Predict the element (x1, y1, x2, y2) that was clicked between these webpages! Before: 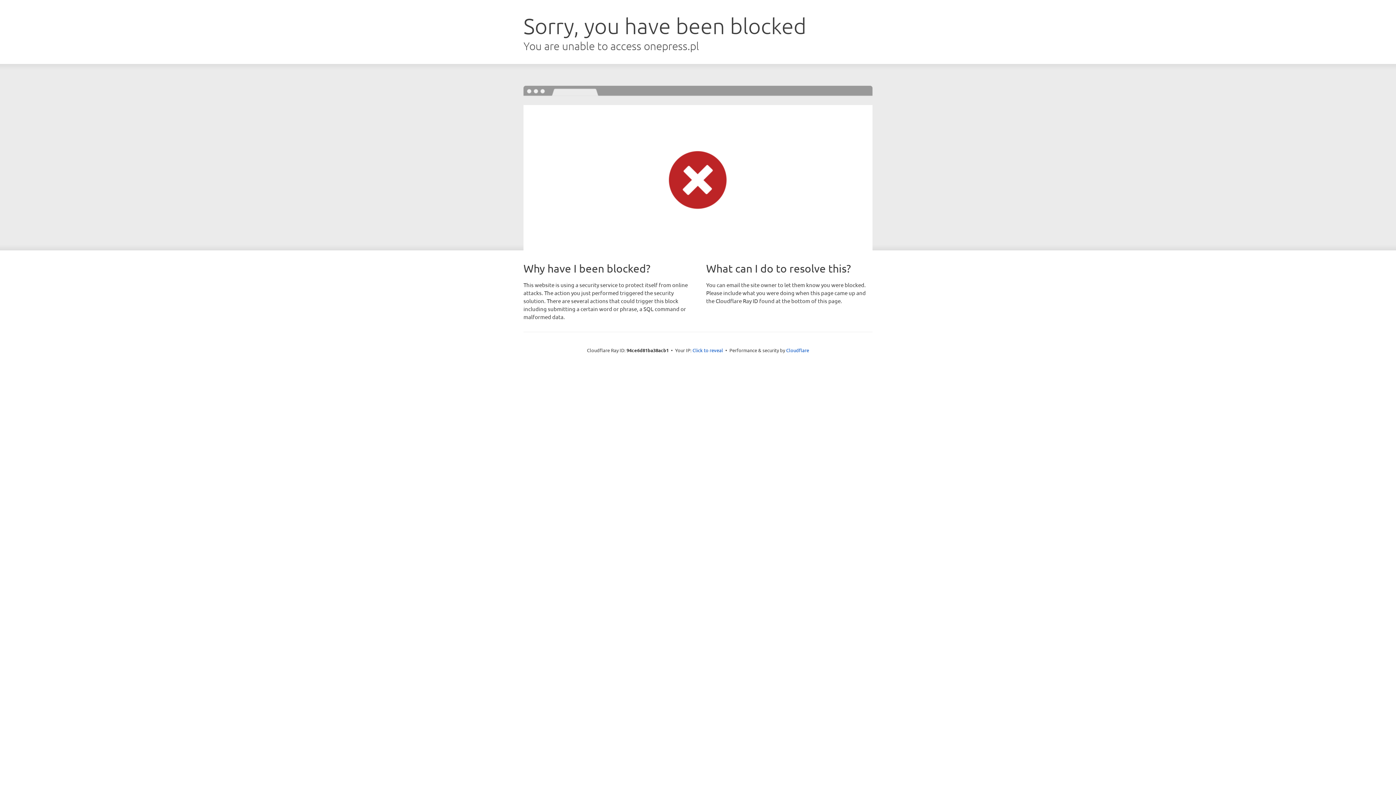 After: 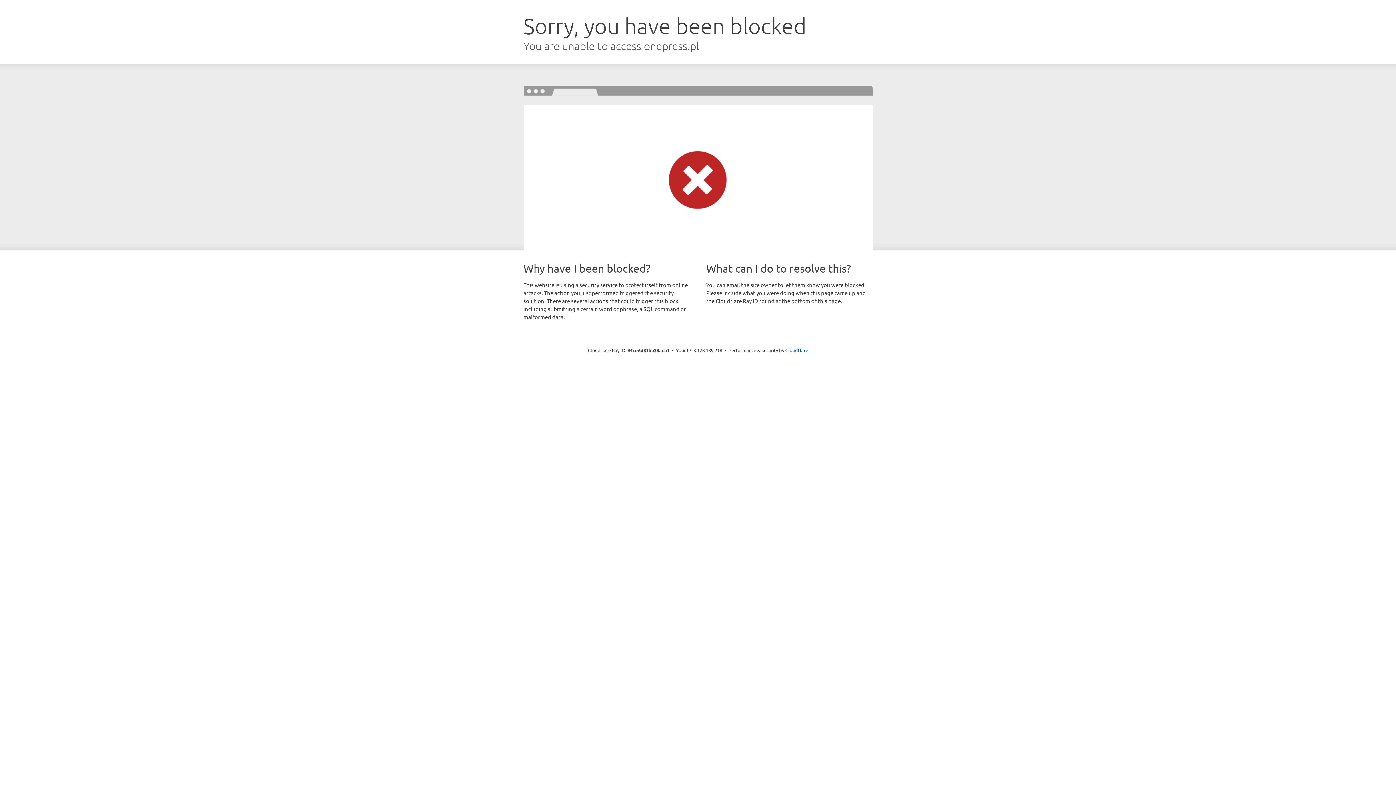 Action: bbox: (692, 346, 723, 353) label: Click to reveal